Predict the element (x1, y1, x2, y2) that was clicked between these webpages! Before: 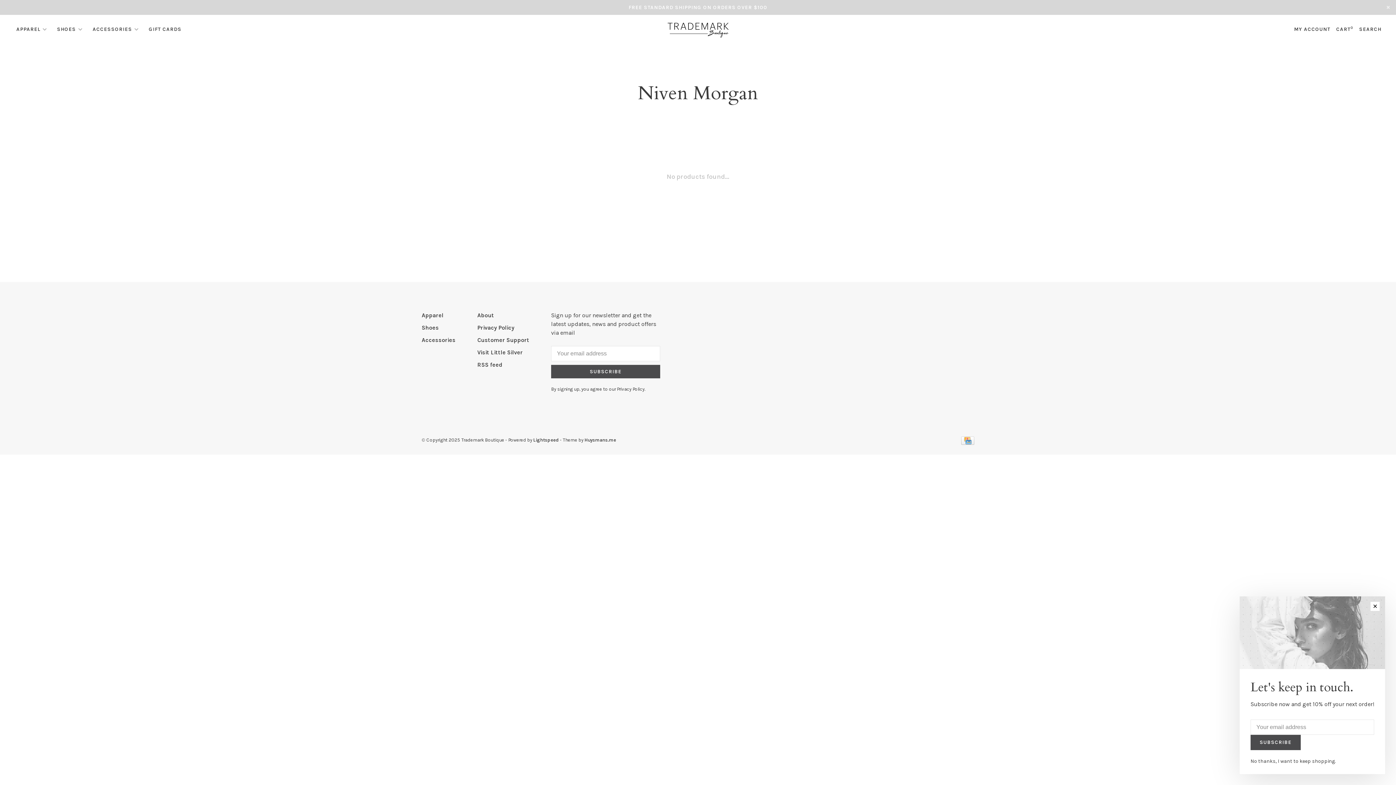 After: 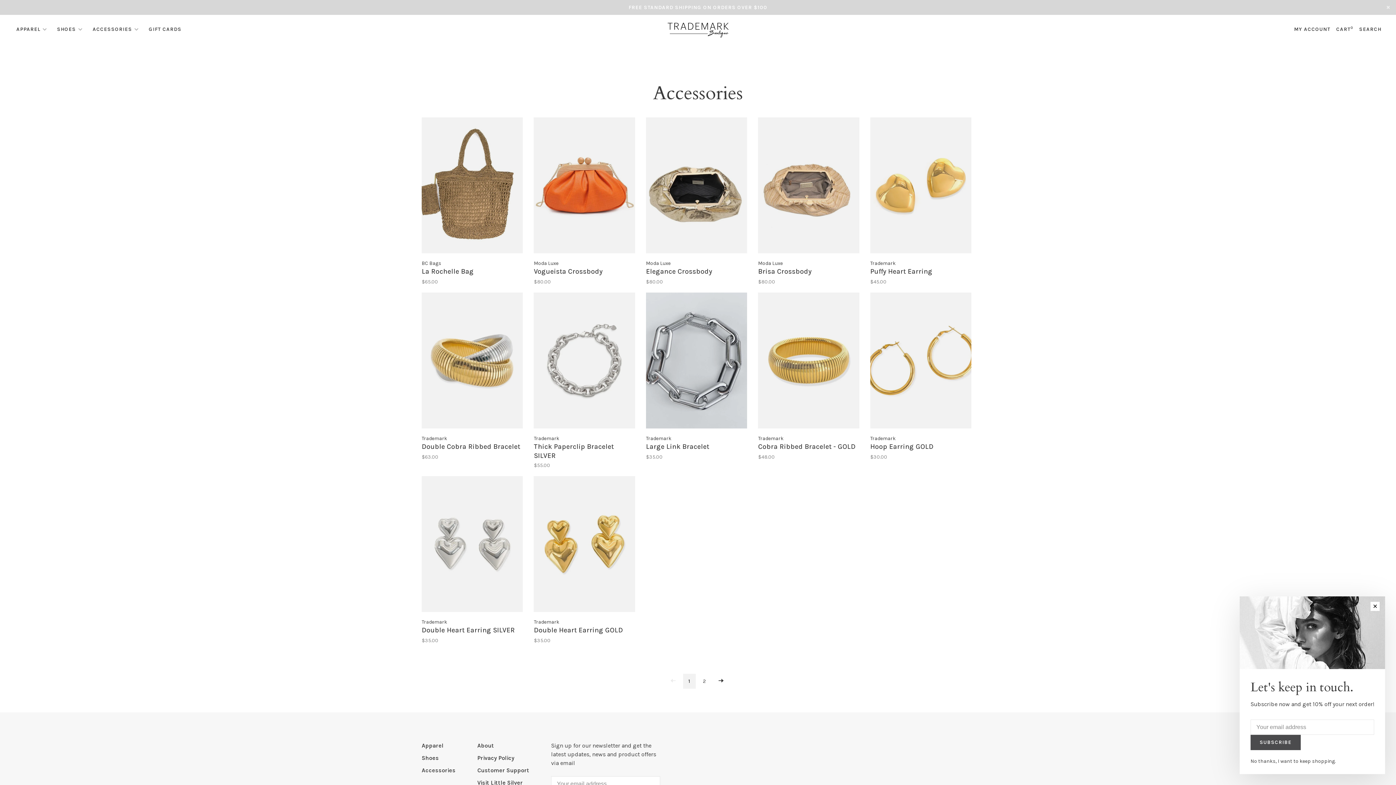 Action: bbox: (421, 336, 455, 343) label: Accessories